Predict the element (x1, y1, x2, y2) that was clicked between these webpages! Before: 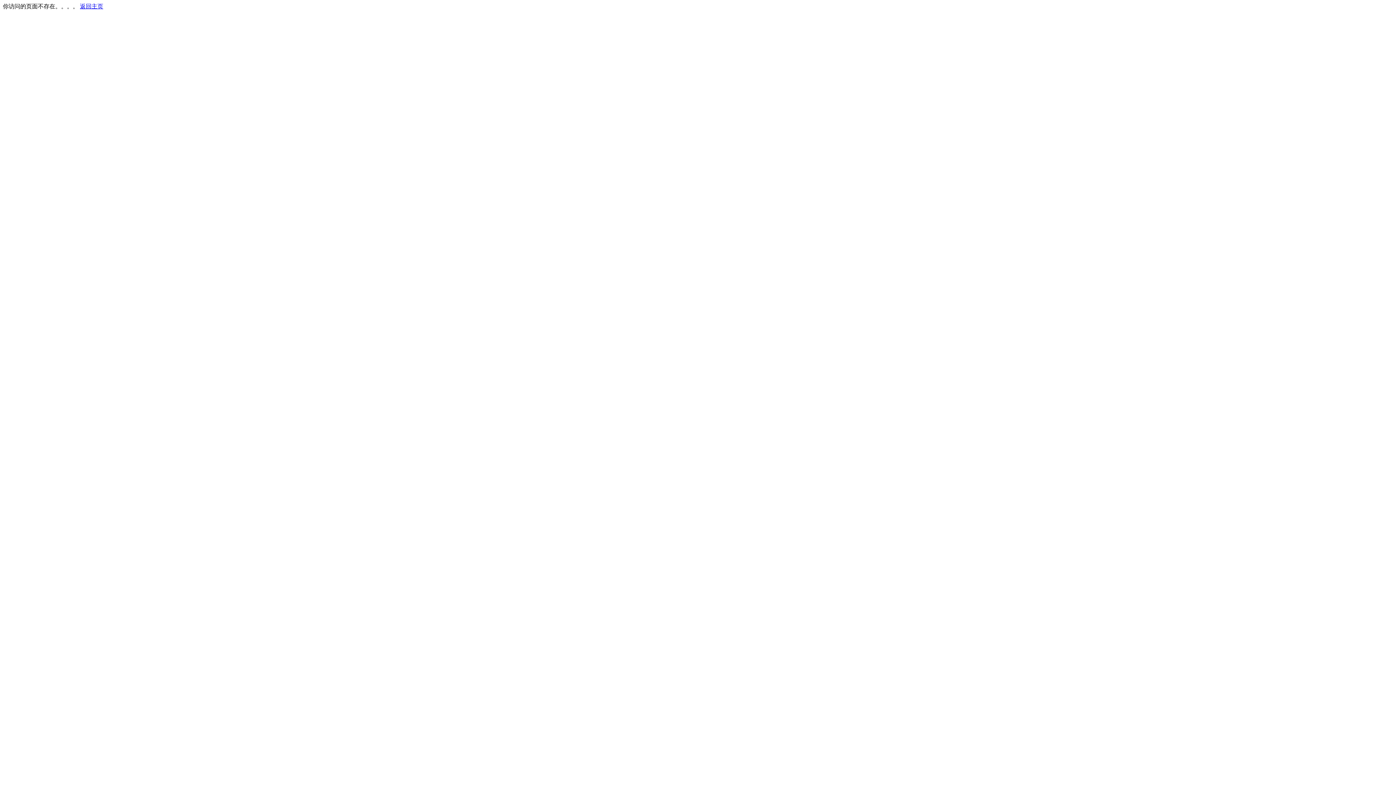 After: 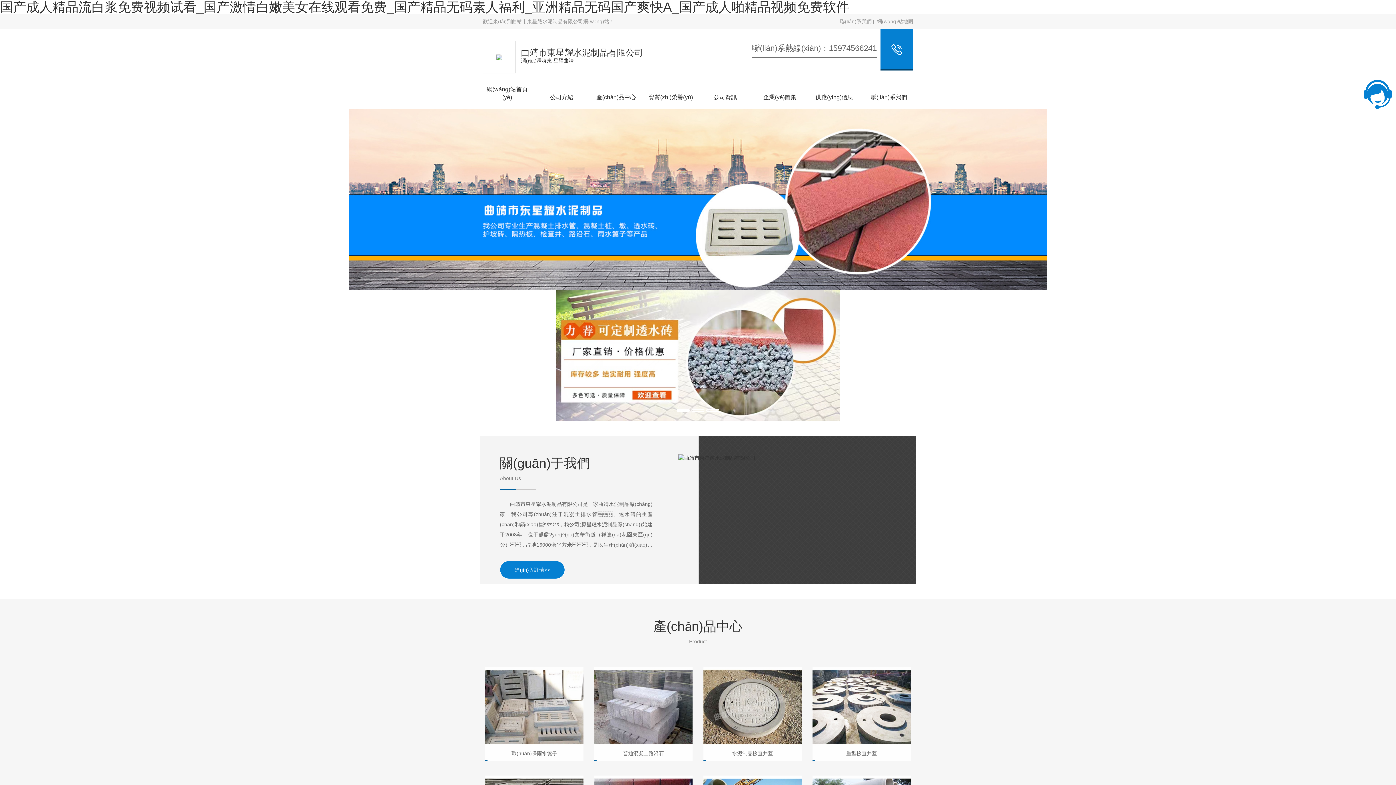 Action: bbox: (80, 3, 103, 9) label: 返回主页